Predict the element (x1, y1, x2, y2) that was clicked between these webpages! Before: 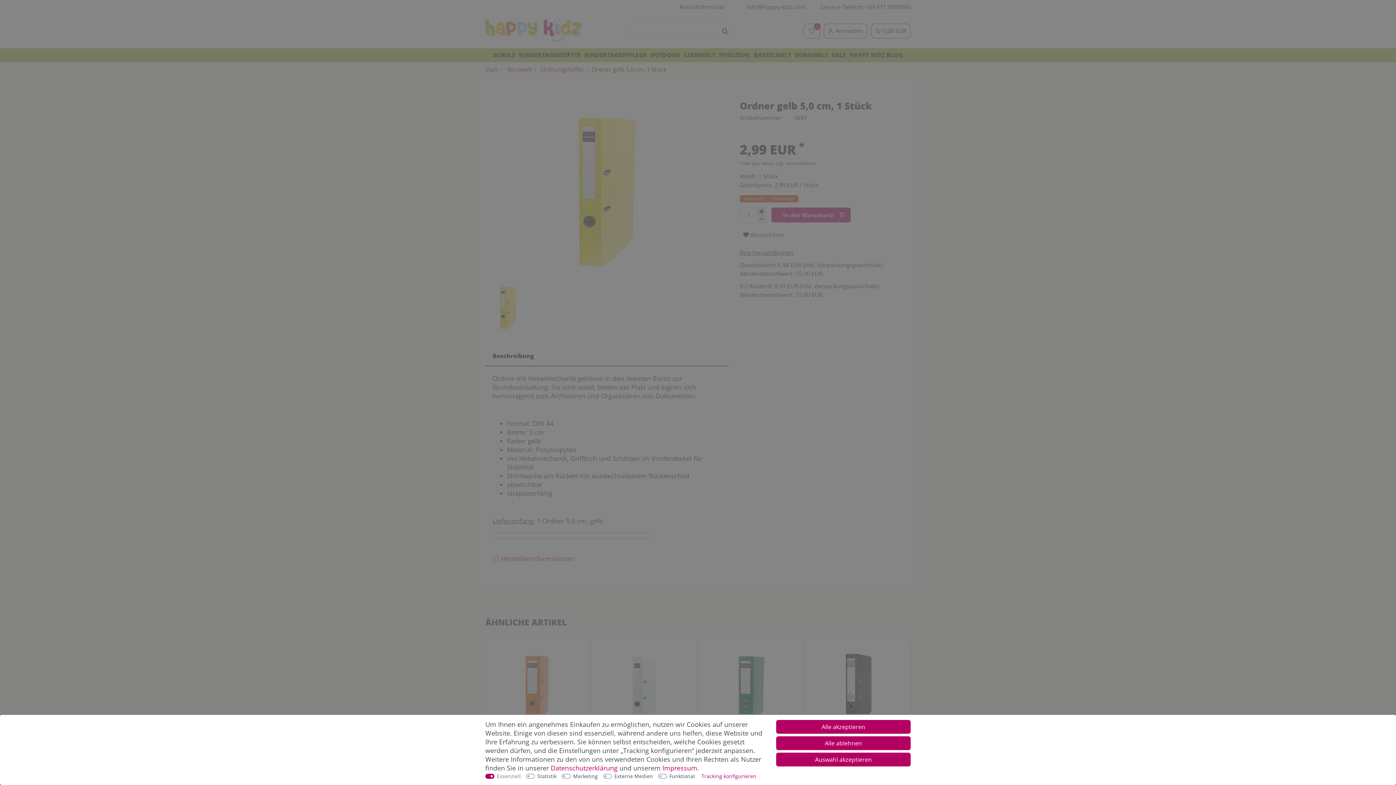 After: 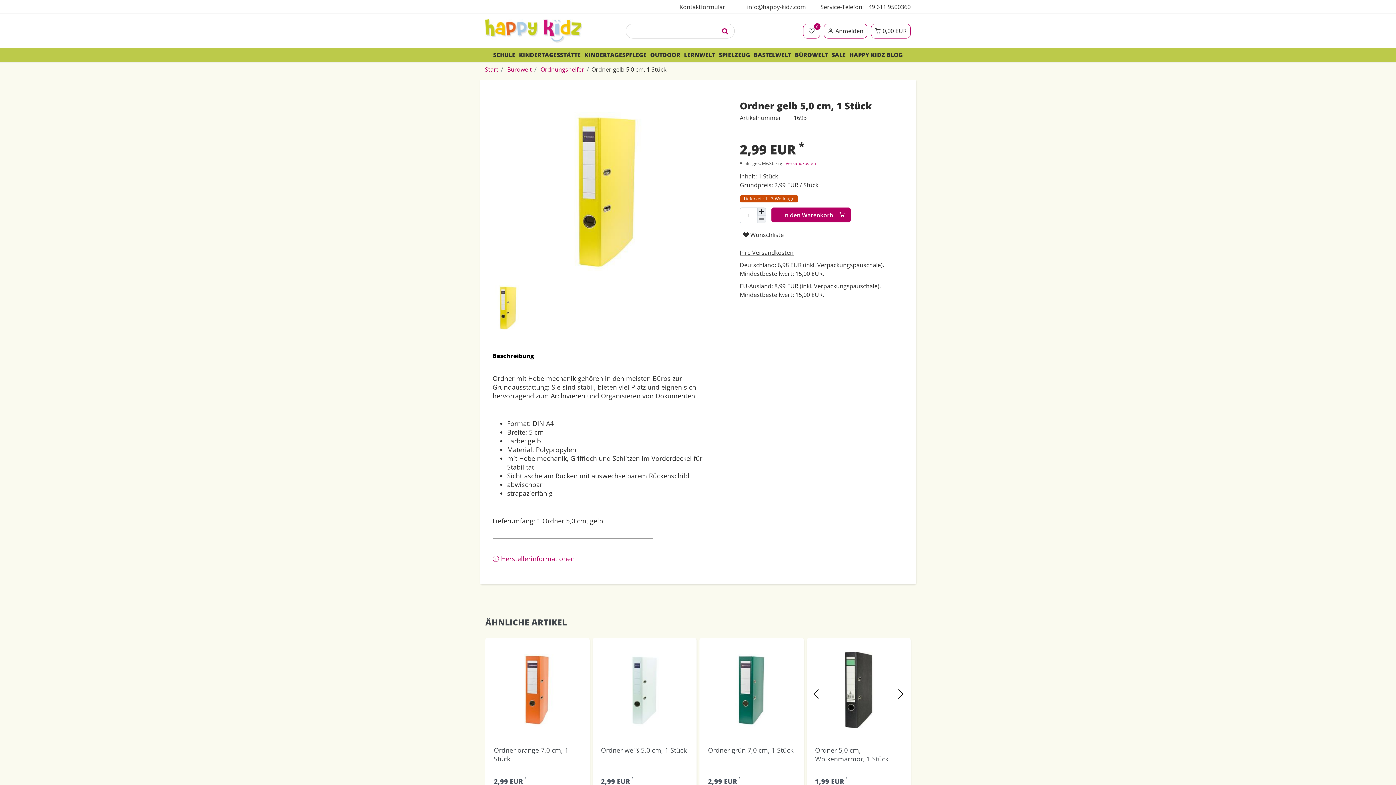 Action: bbox: (776, 720, 910, 734) label: Alle akzeptieren